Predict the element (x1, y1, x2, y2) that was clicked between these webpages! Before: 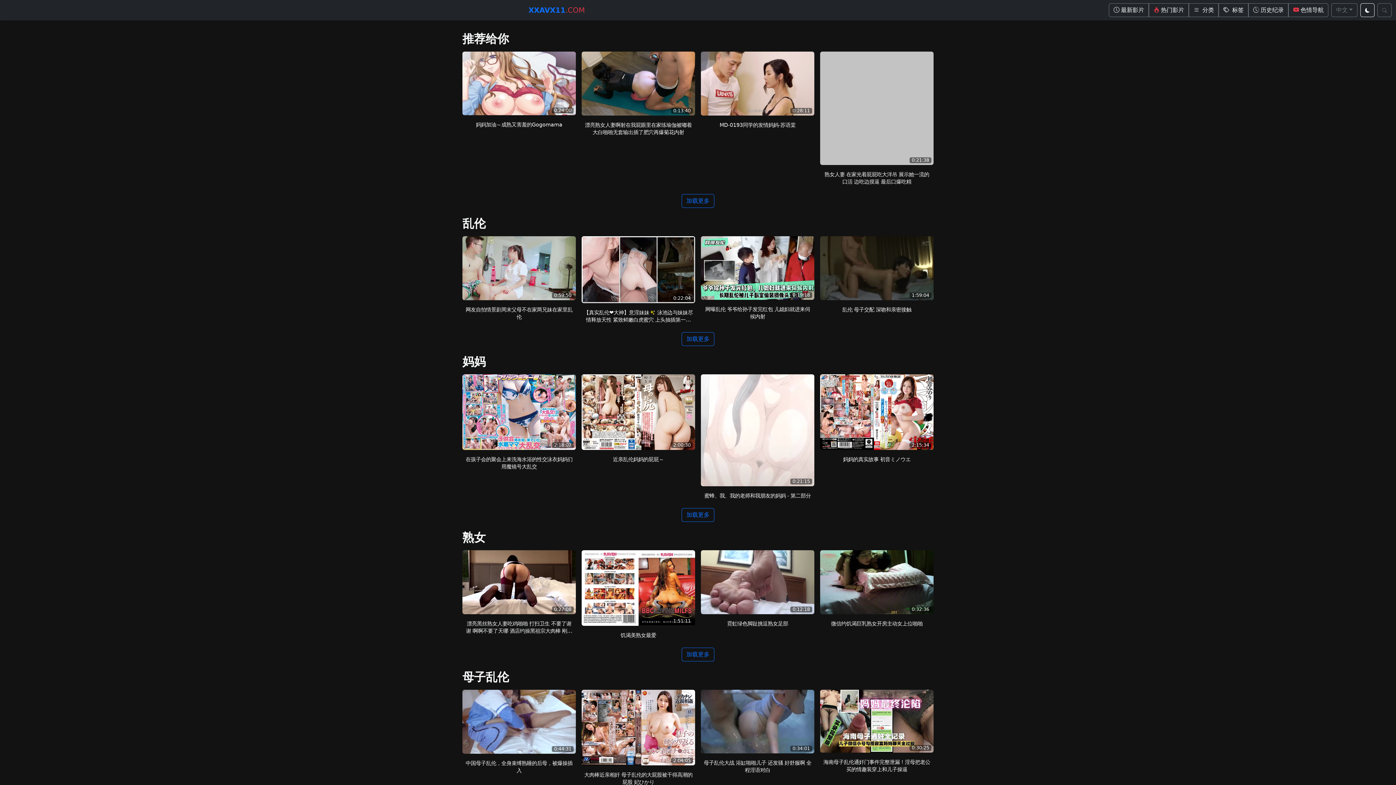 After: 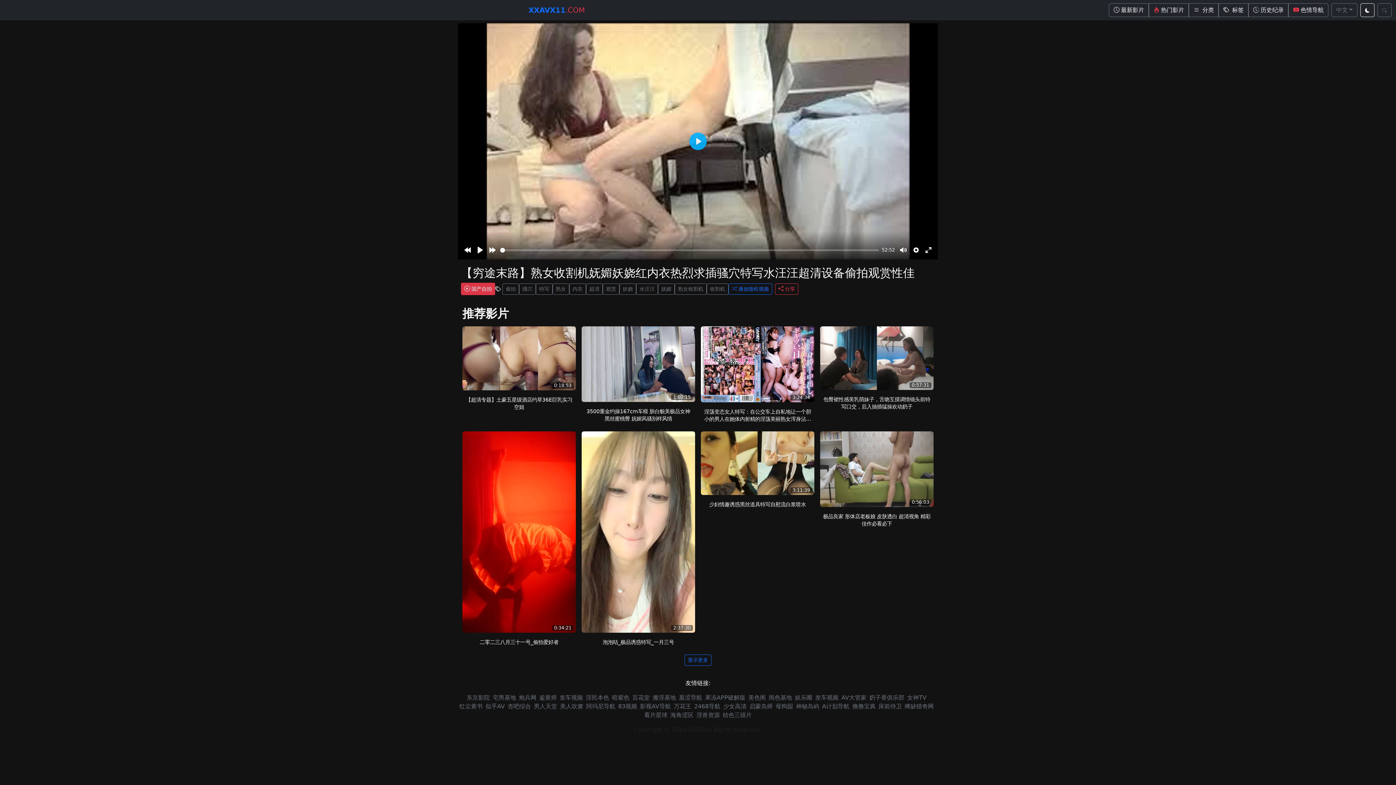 Action: bbox: (581, 114, 695, 121)